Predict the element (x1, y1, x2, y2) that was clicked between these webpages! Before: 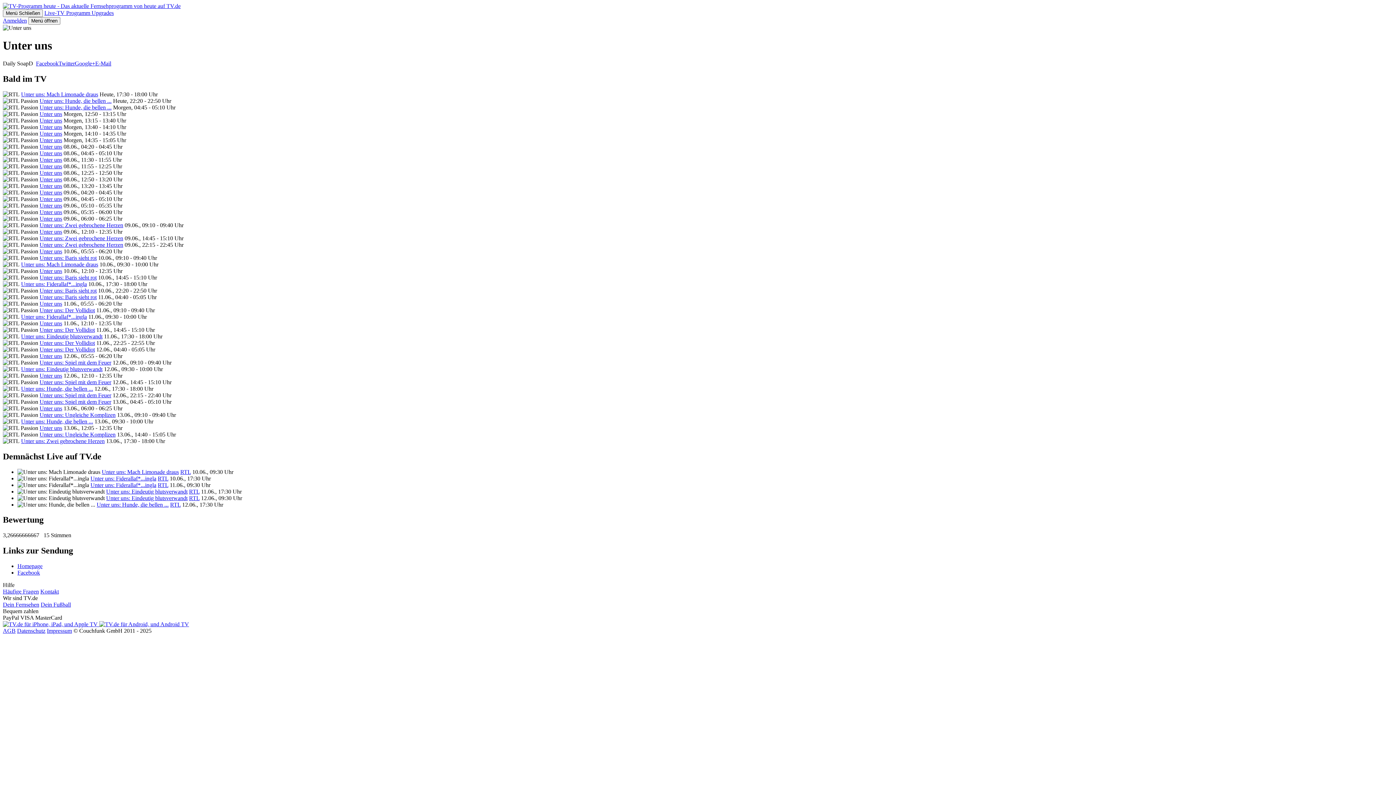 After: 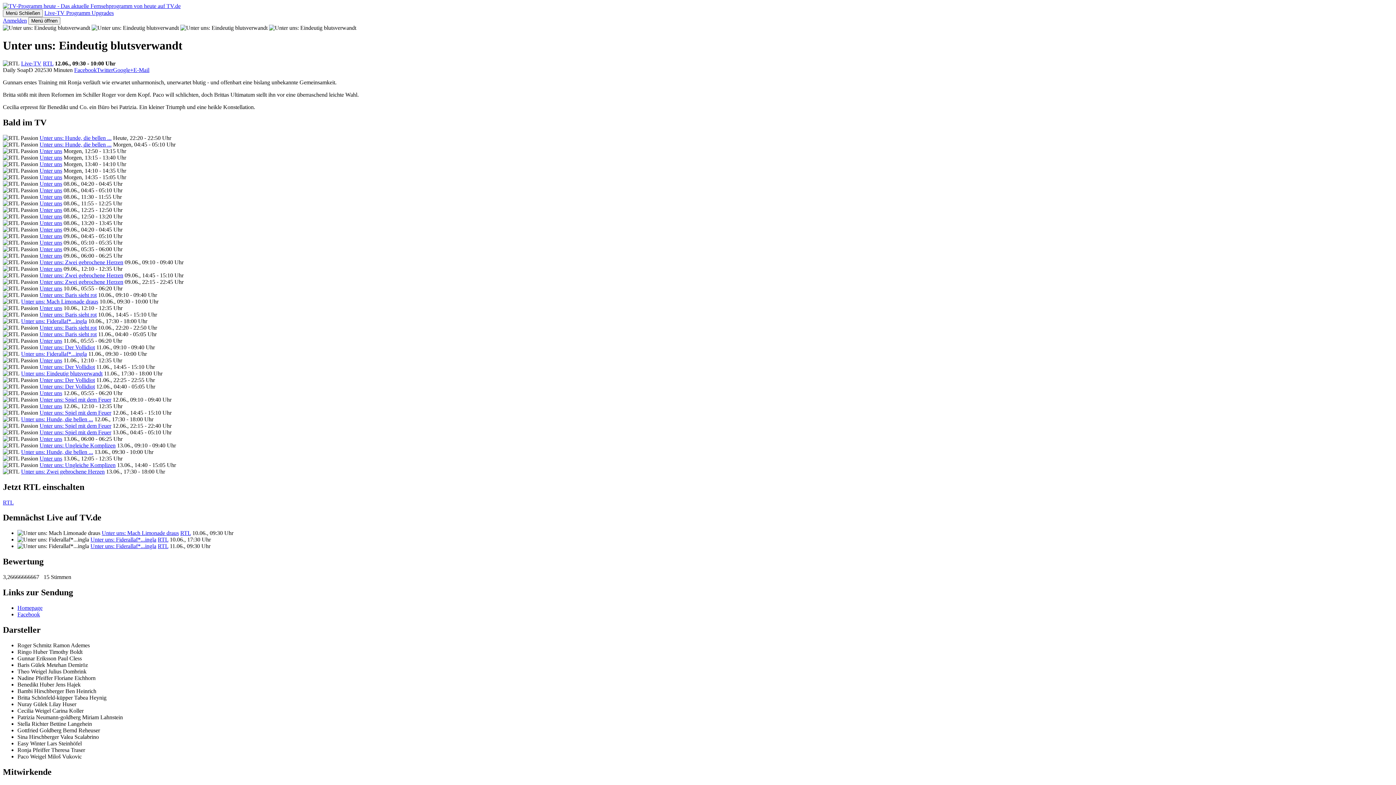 Action: bbox: (106, 495, 187, 501) label: Unter uns: Eindeutig blutsverwandt